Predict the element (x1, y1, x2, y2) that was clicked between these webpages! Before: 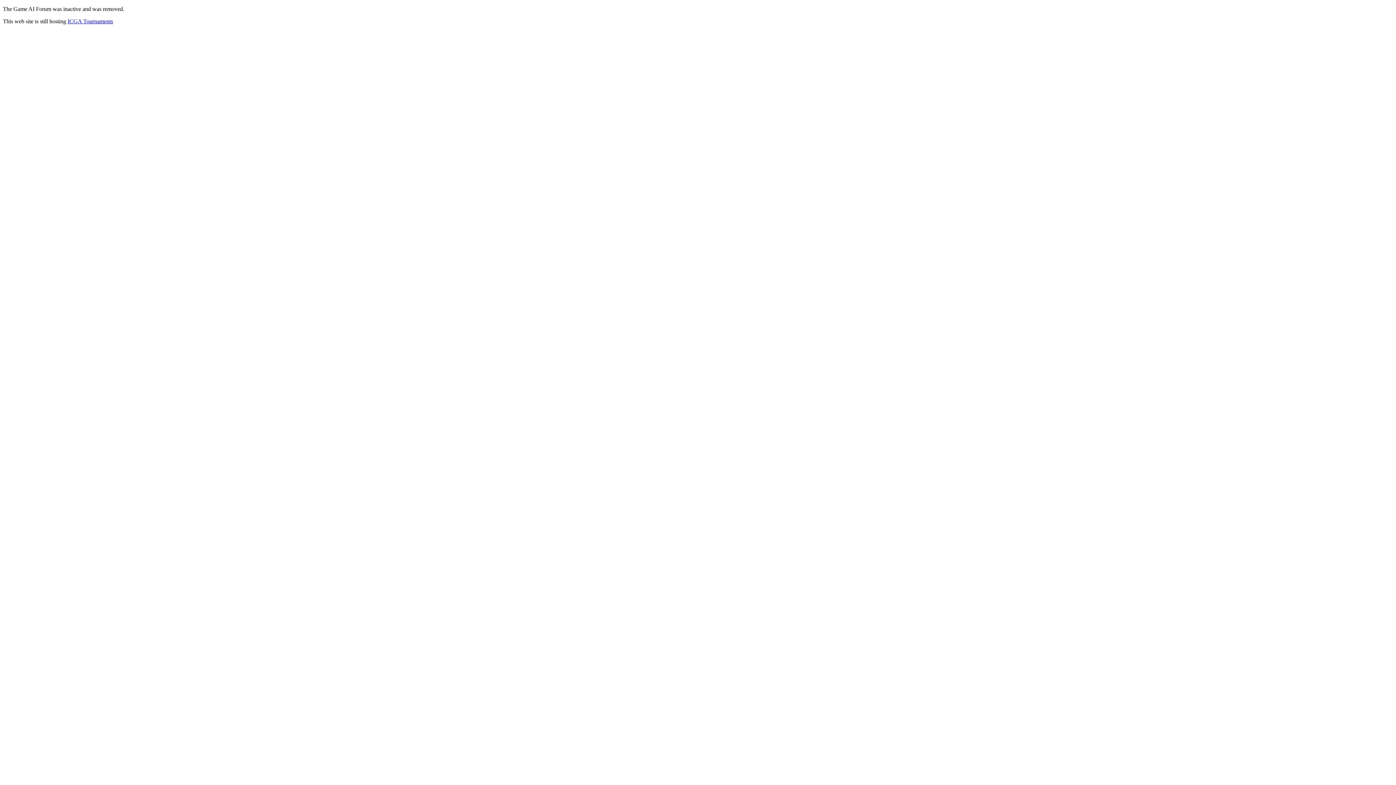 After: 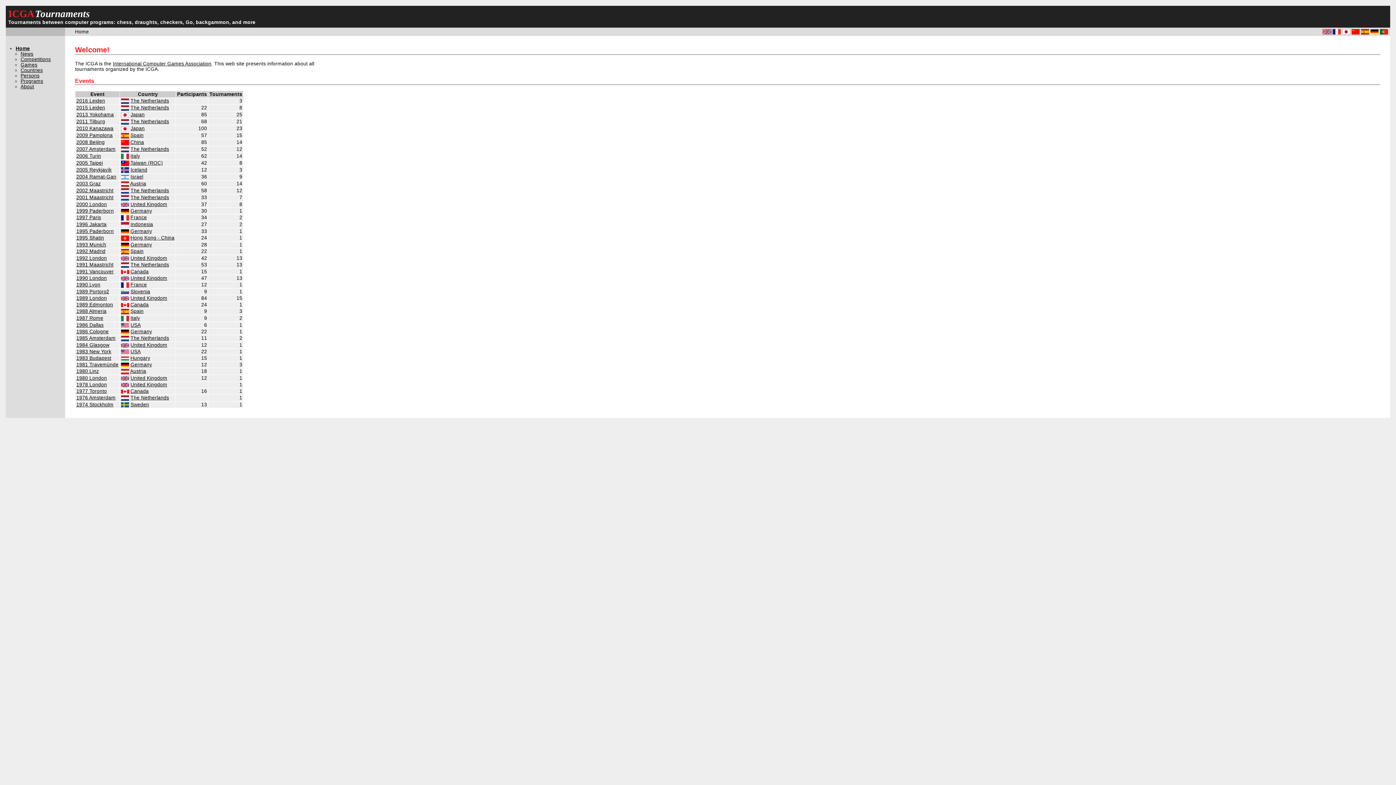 Action: bbox: (67, 18, 113, 24) label: ICGA Tournaments